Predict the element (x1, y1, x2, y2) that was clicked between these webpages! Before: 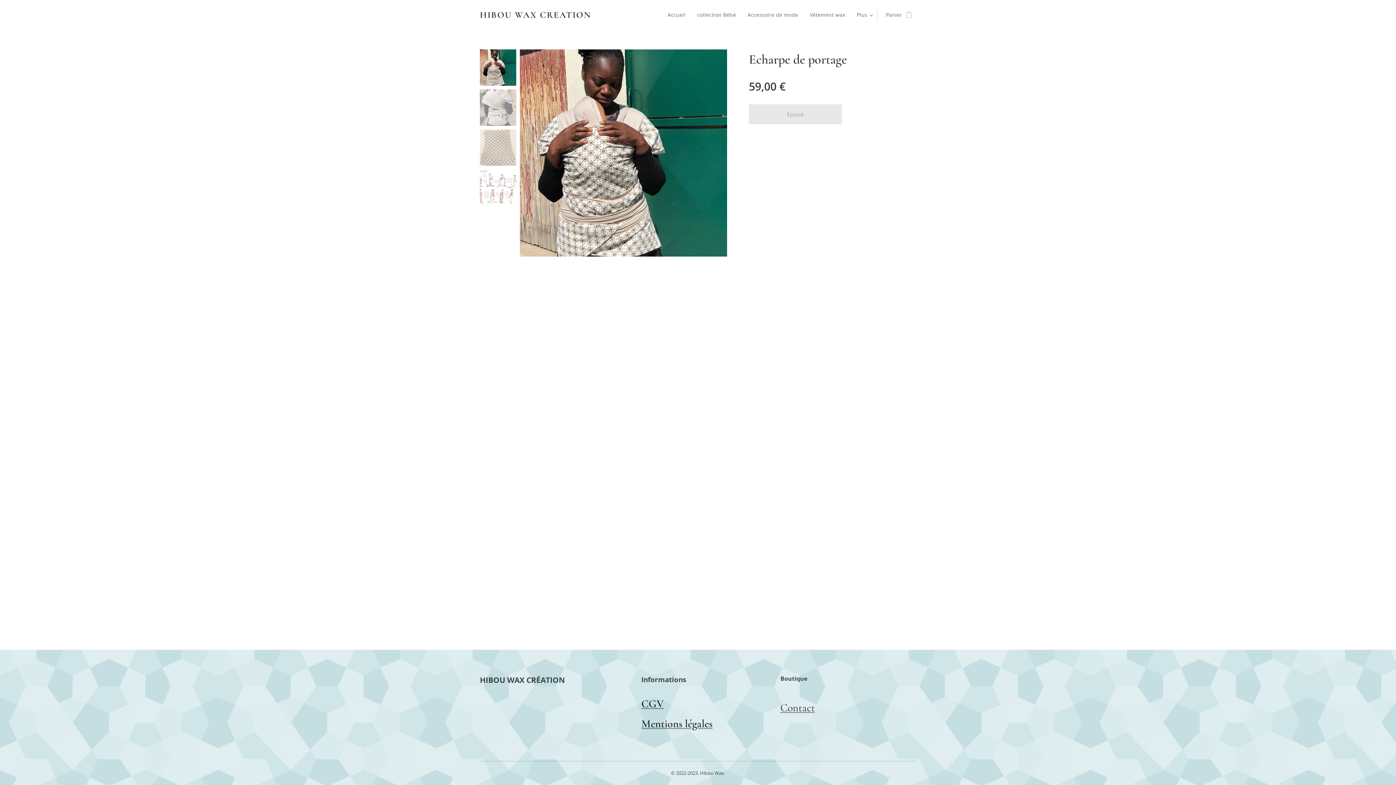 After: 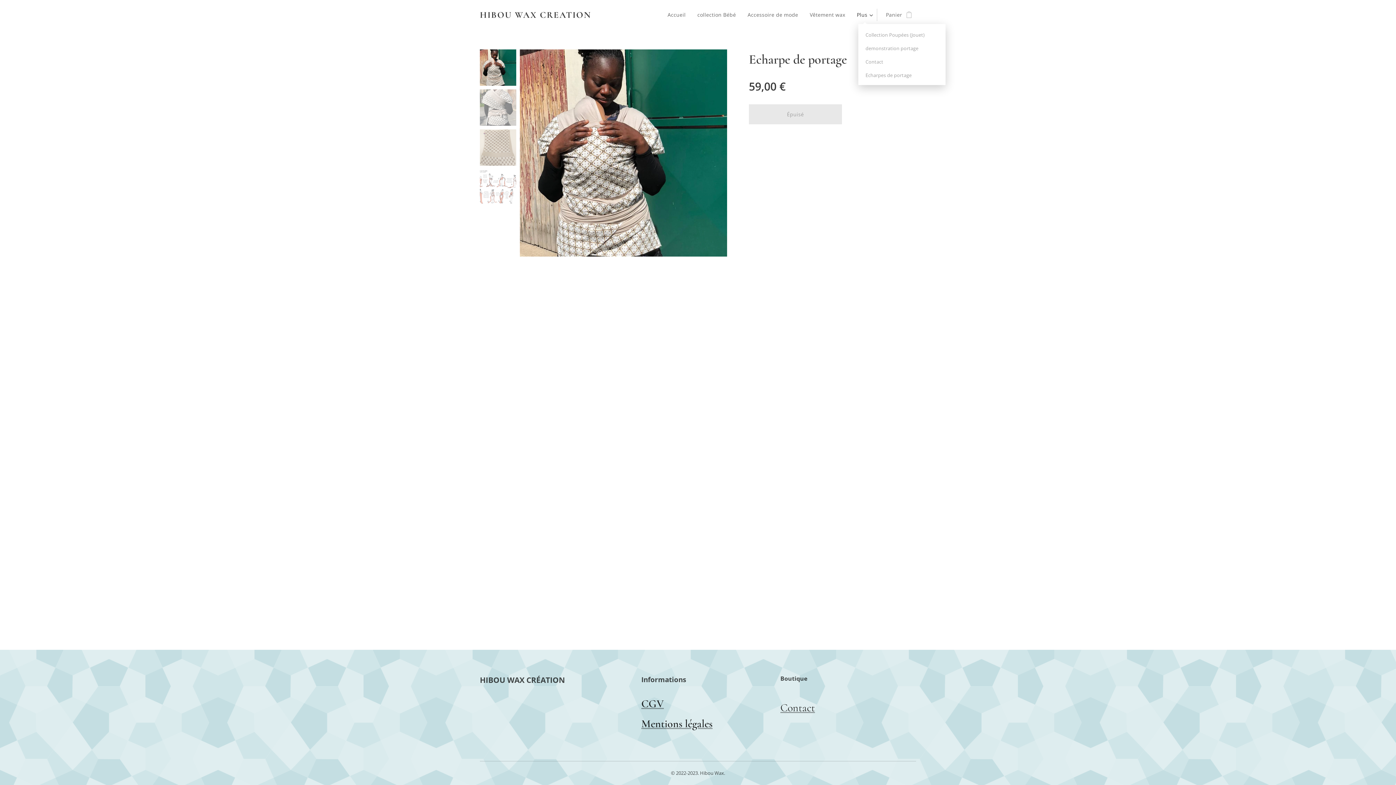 Action: label: Plus bbox: (851, 5, 877, 24)